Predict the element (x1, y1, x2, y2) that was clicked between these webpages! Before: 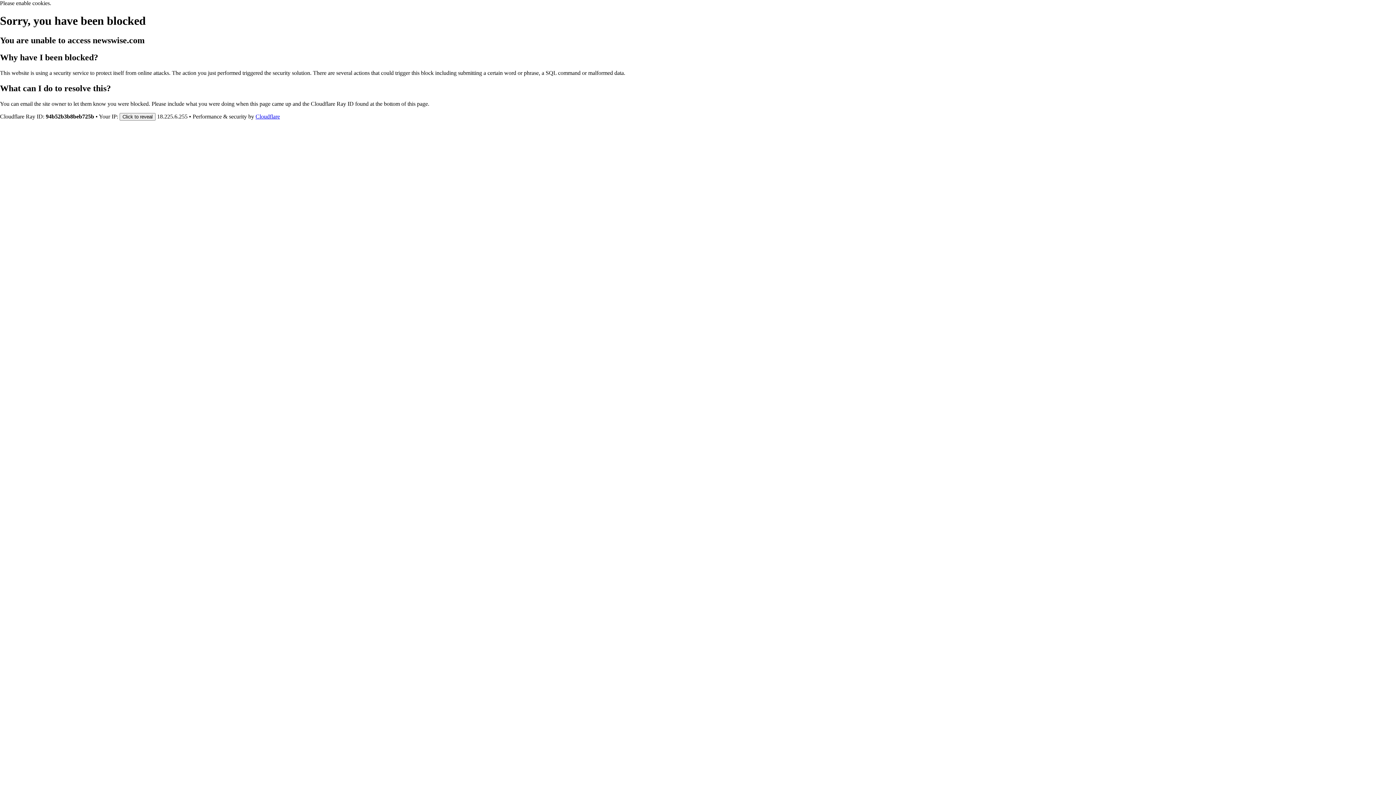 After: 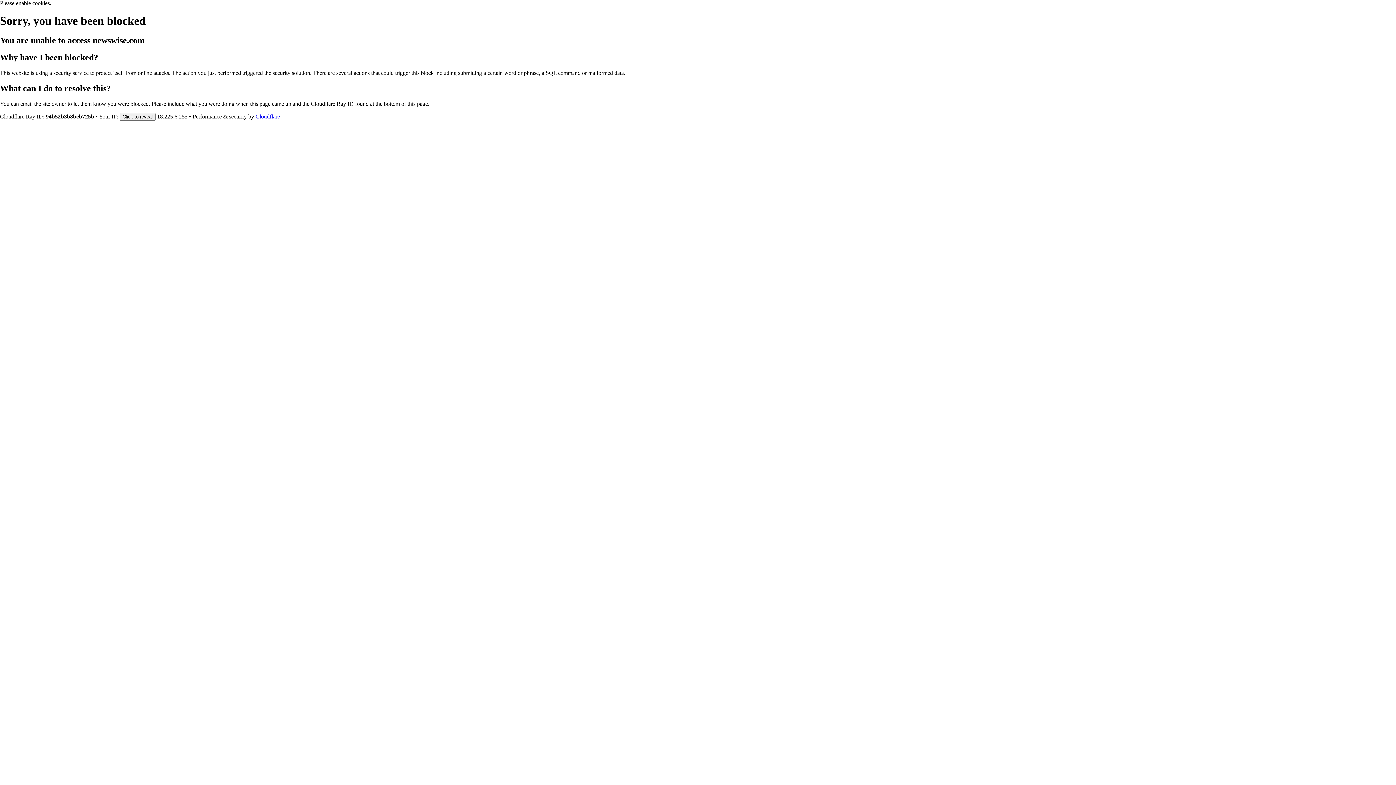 Action: label: Cloudflare bbox: (255, 113, 280, 119)